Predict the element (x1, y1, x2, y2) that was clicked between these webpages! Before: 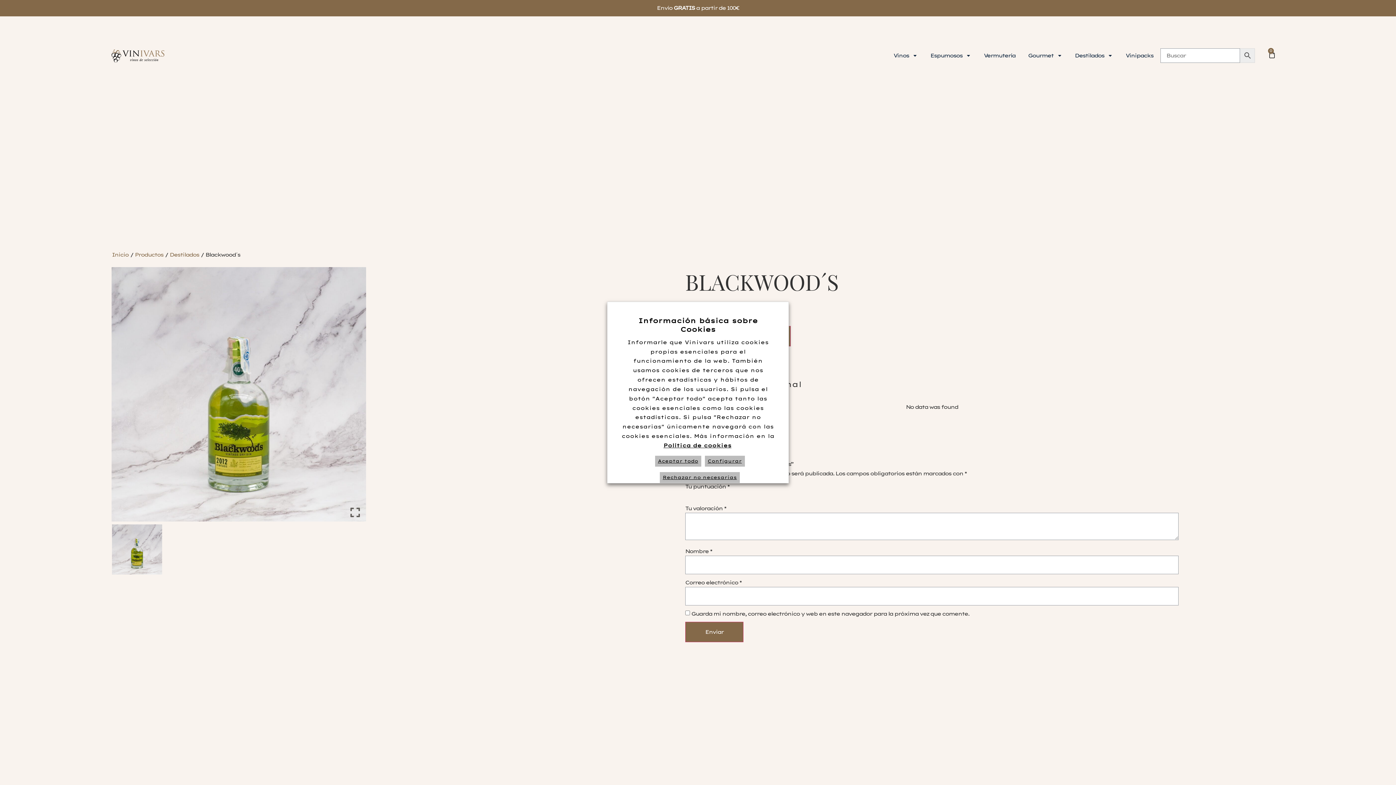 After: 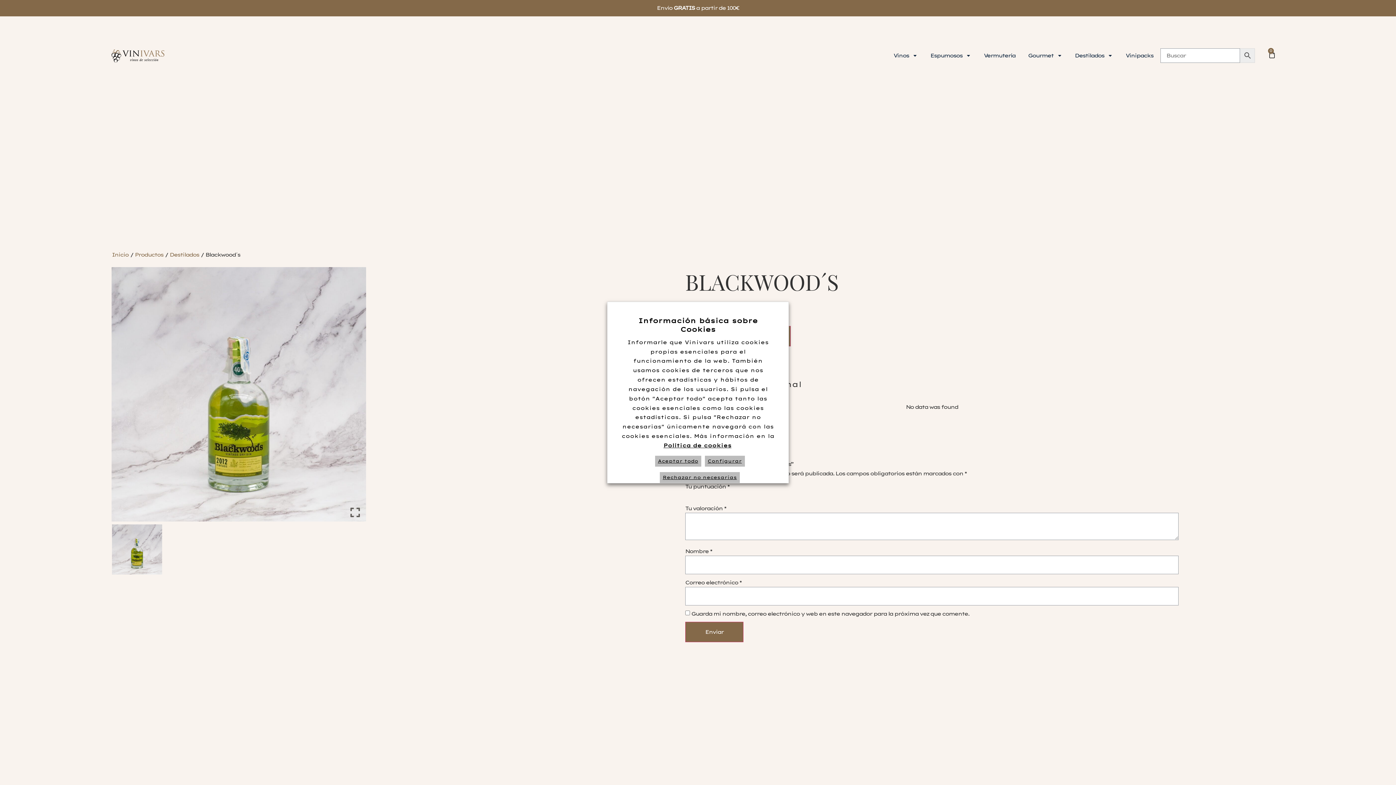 Action: label: 4 de 5 estrellas bbox: (704, 491, 709, 496)